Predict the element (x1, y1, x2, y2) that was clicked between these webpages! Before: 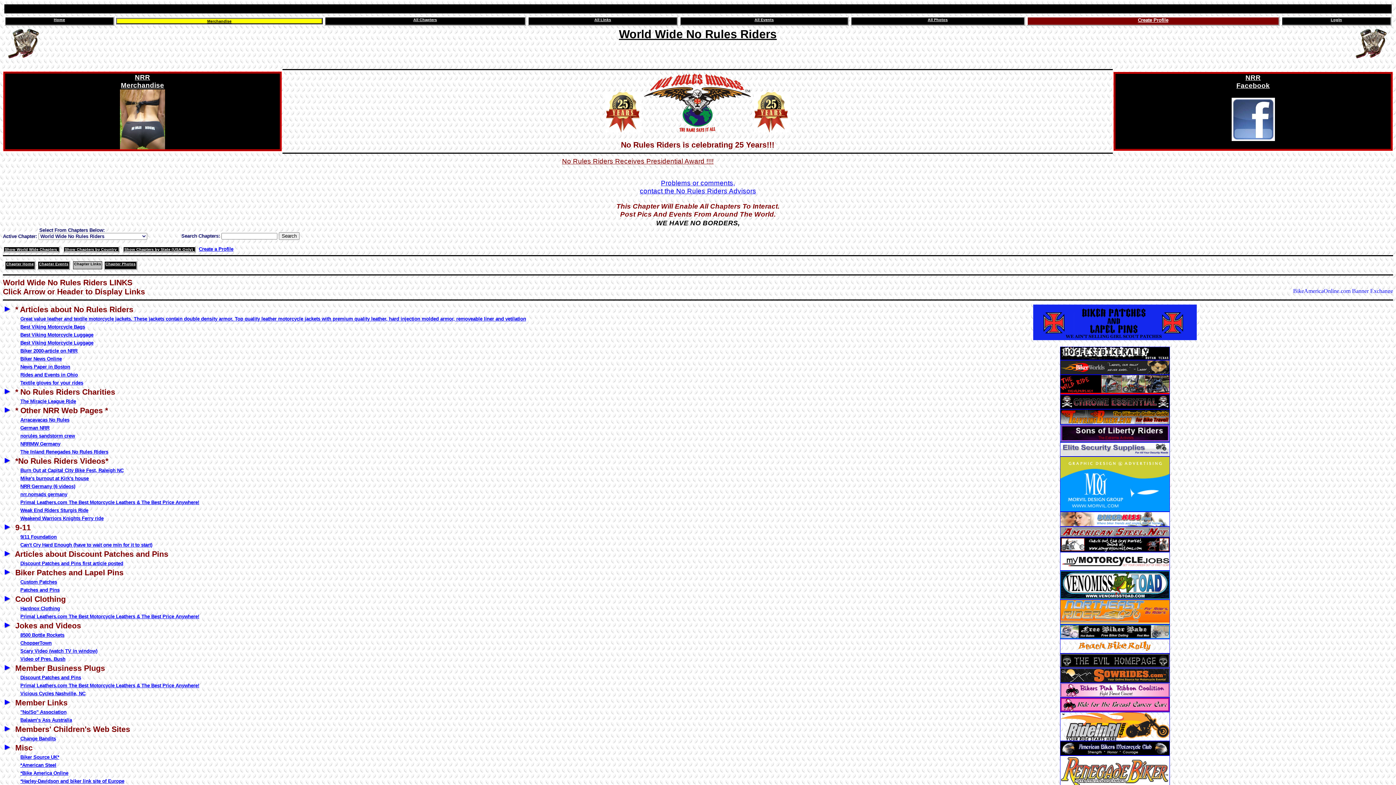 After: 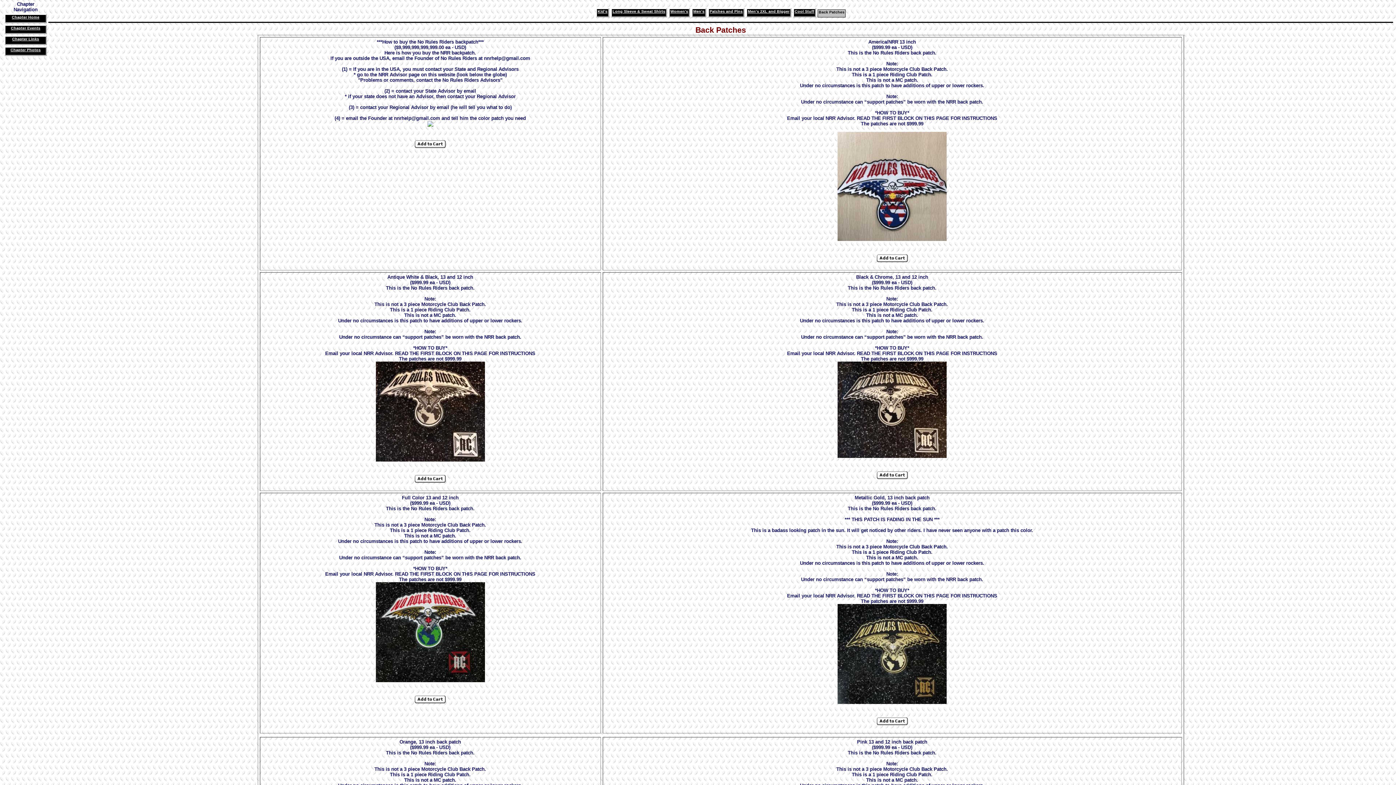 Action: label: NRR
Merchandise
 bbox: (120, 73, 165, 150)